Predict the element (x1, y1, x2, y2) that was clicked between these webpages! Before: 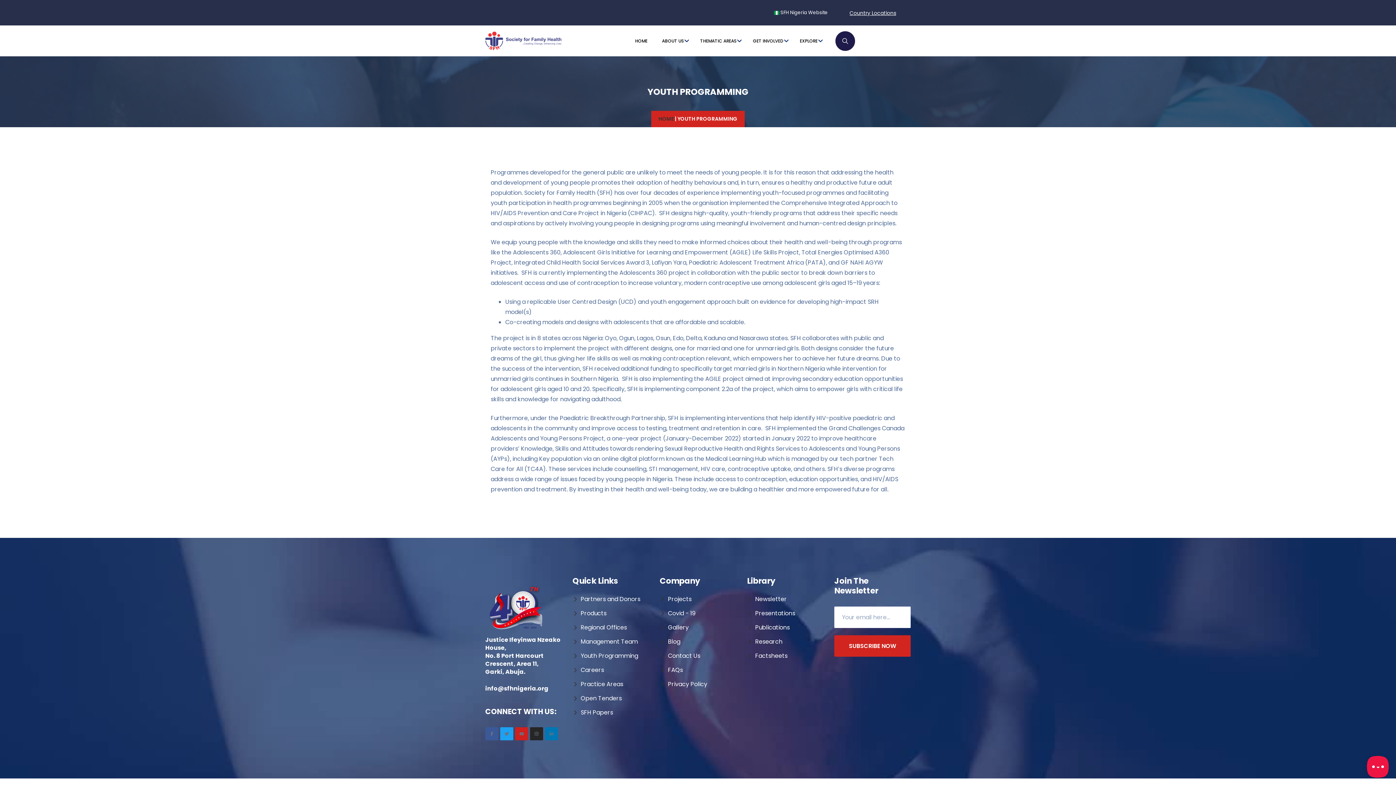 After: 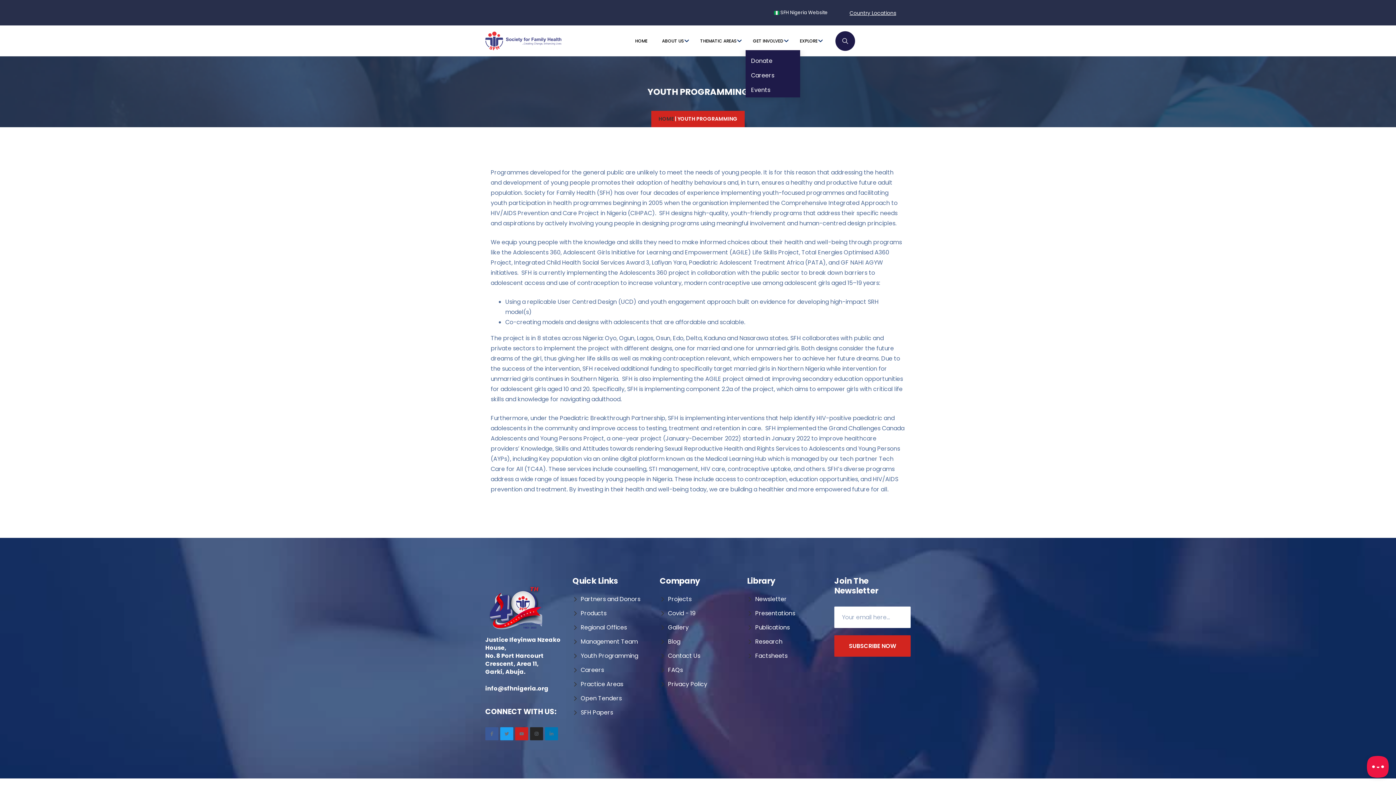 Action: label: GET INVOLVED bbox: (745, 31, 792, 50)